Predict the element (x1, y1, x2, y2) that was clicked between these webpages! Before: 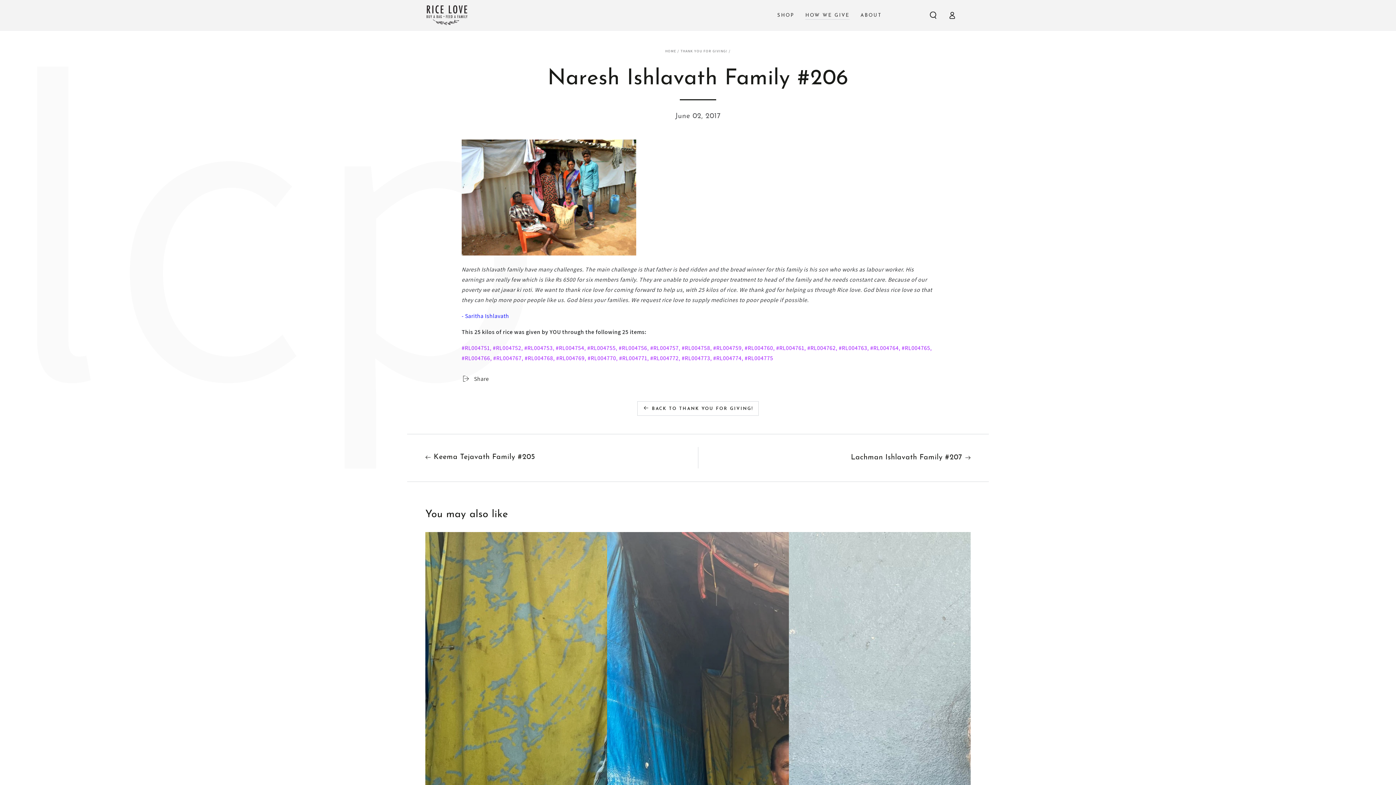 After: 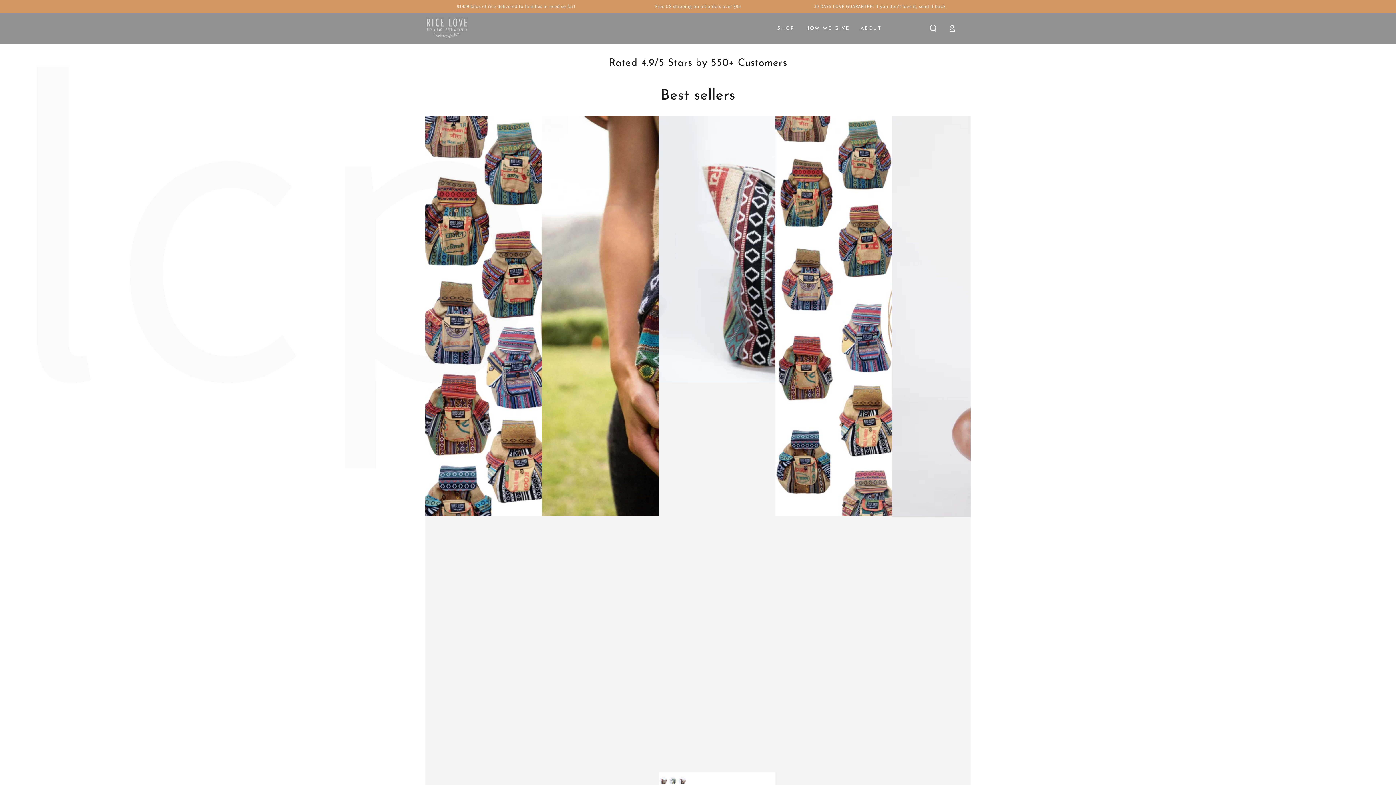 Action: bbox: (425, 4, 469, 26)